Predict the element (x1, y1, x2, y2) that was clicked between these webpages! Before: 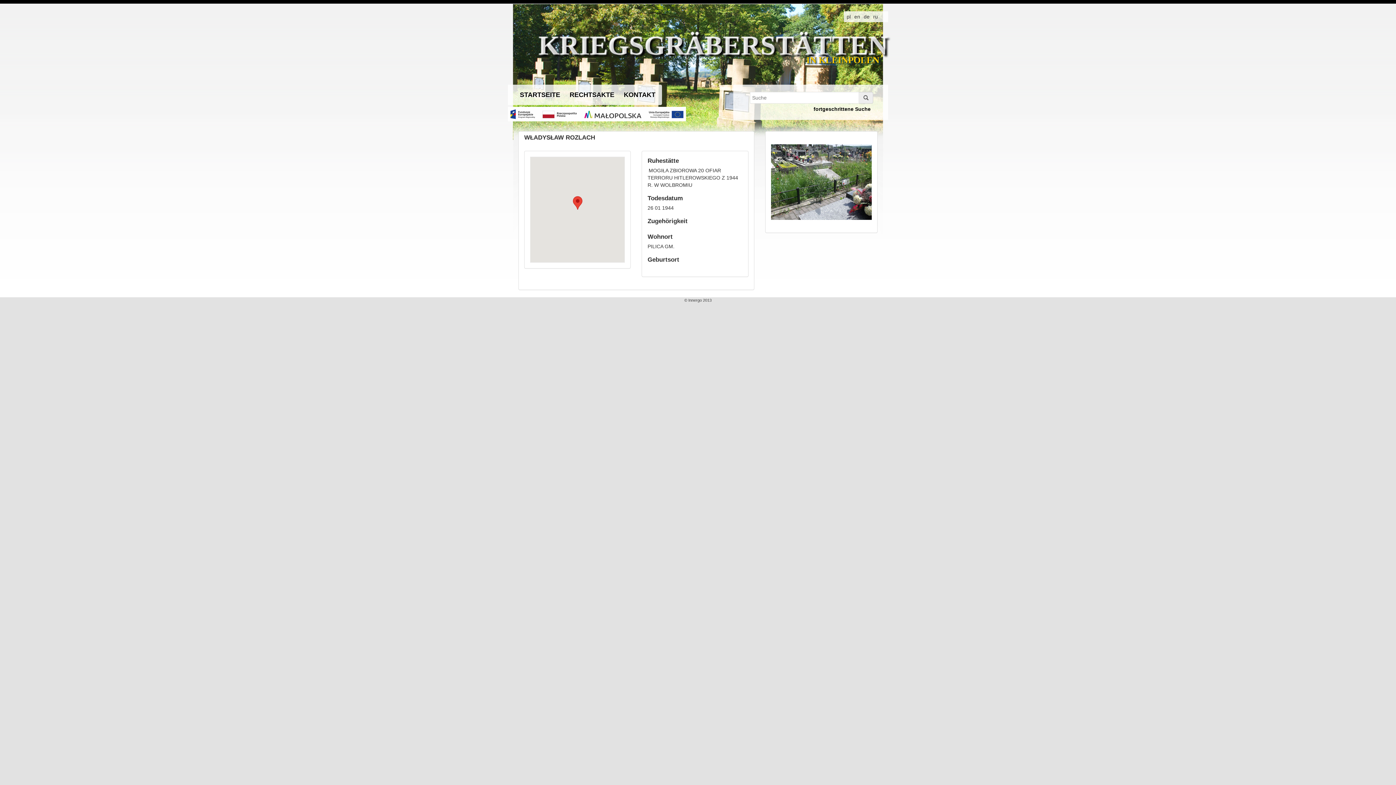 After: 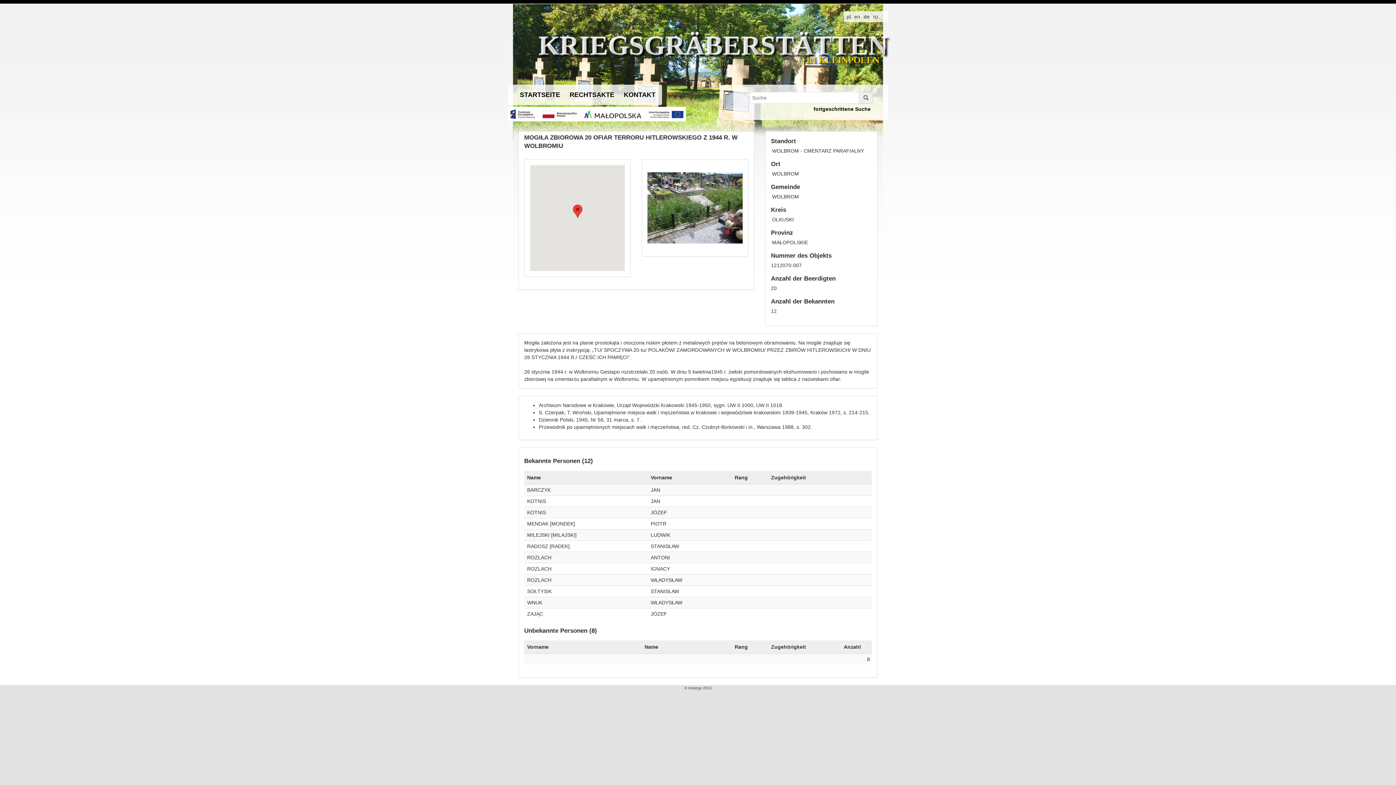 Action: bbox: (647, 167, 738, 188) label: MOGIŁA ZBIOROWA 20 OFIAR TERRORU HITLEROWSKIEGO Z 1944 R. W WOLBROMIU